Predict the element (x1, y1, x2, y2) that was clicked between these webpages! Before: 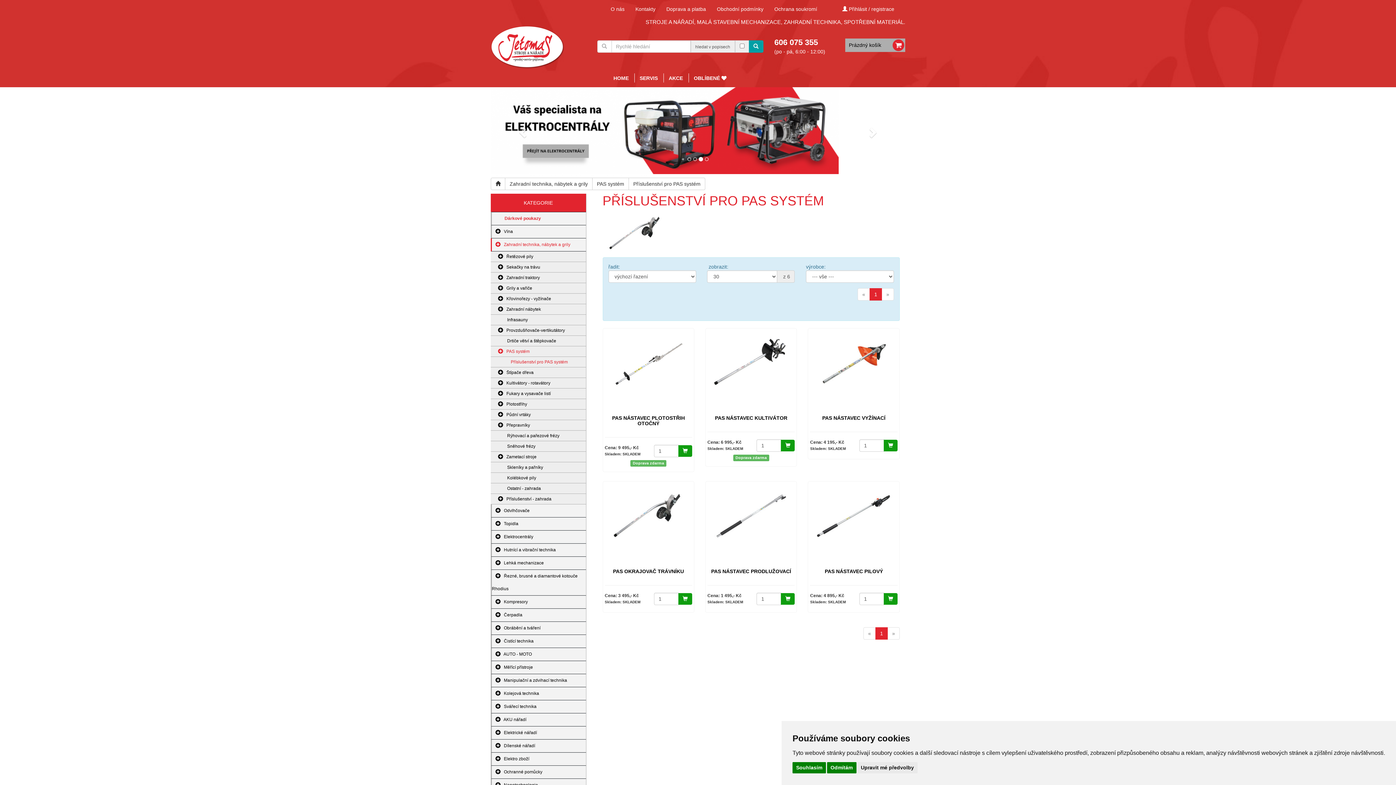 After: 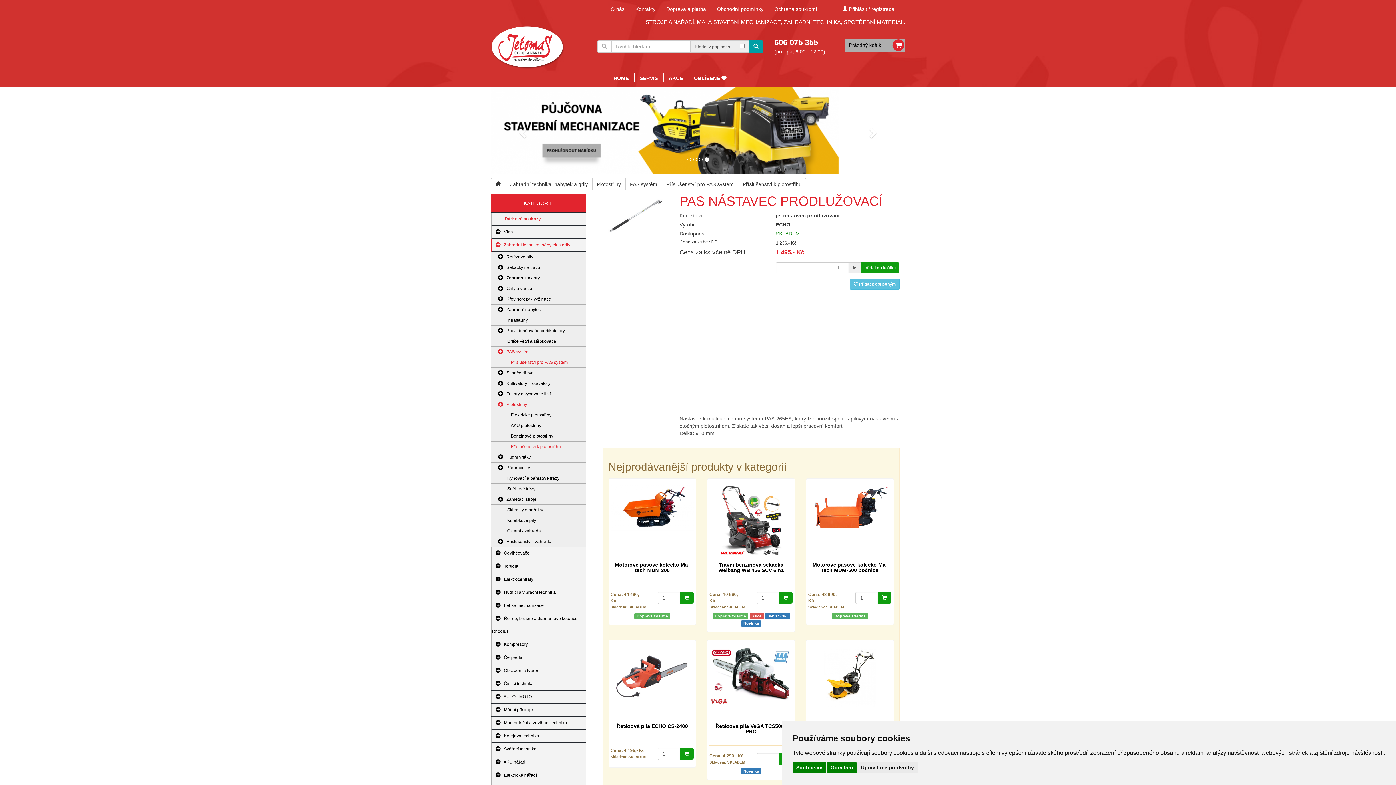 Action: bbox: (711, 569, 791, 574) label: PAS NÁSTAVEC PRODLUŽOVACÍ